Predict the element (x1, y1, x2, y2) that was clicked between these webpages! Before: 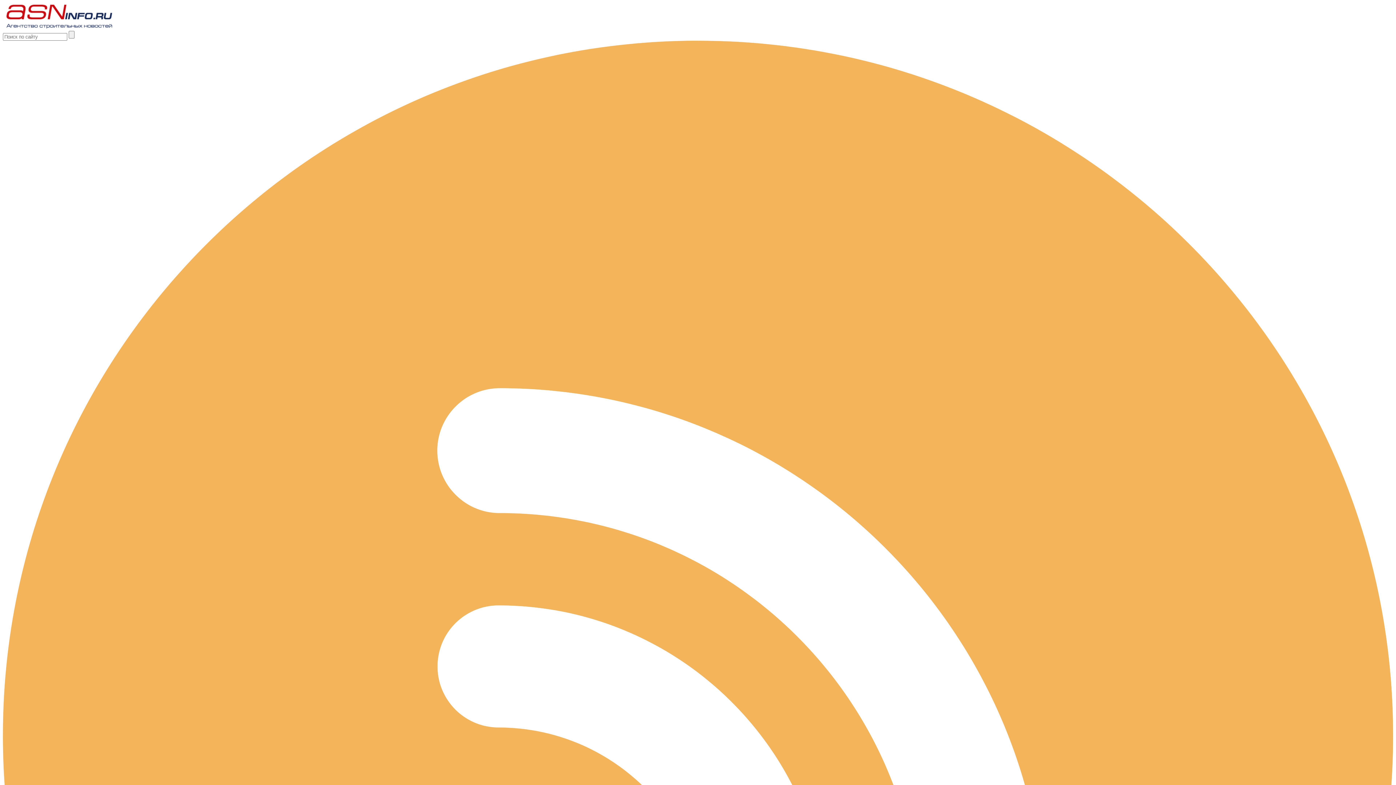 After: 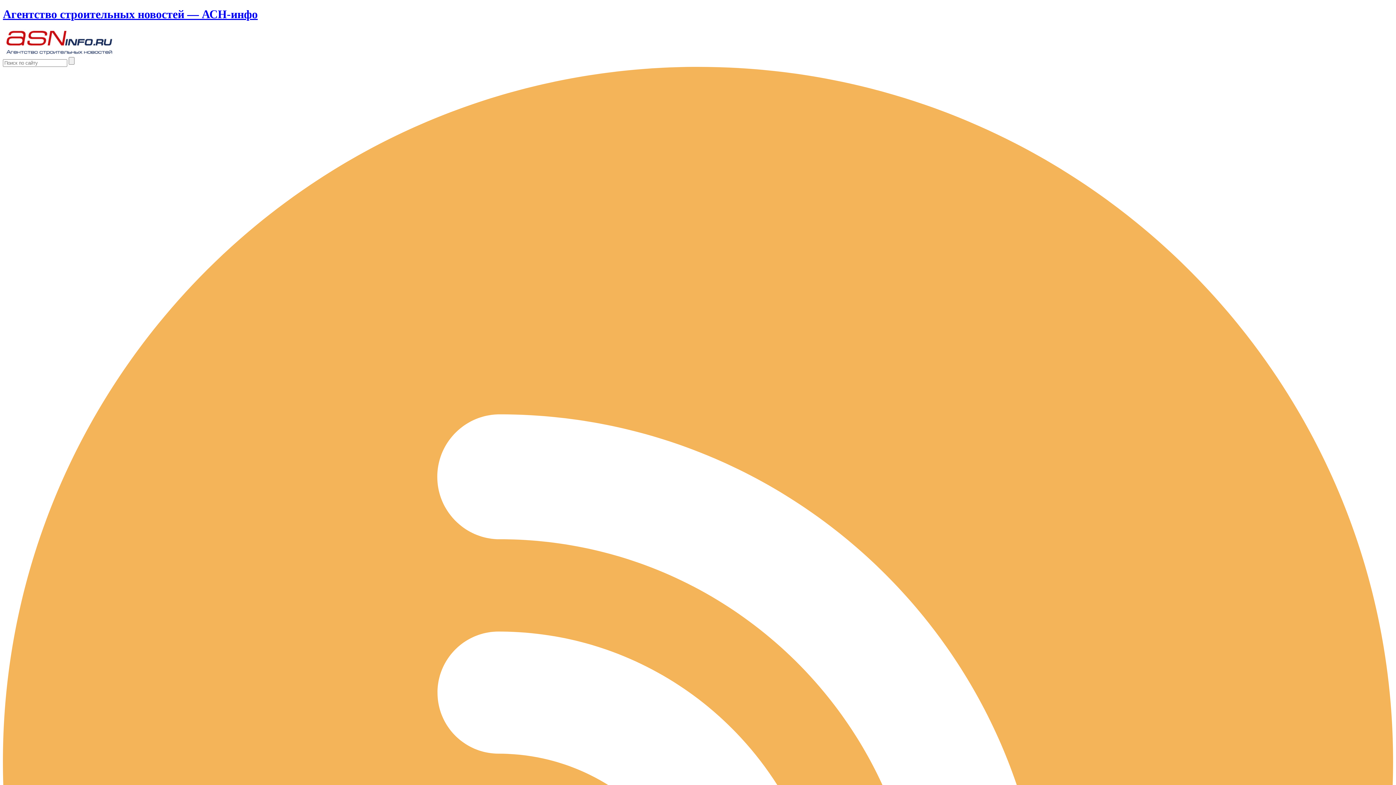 Action: bbox: (2, 24, 115, 30)